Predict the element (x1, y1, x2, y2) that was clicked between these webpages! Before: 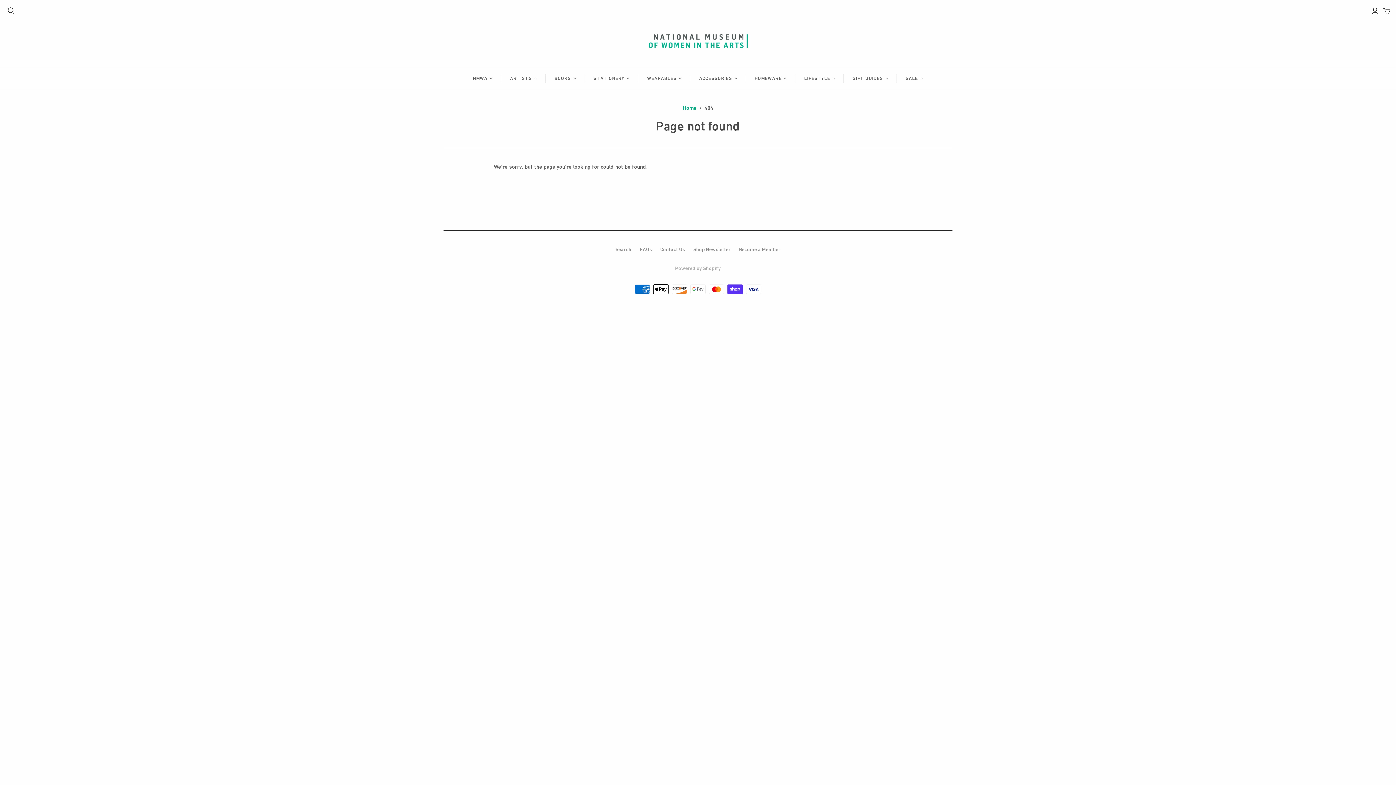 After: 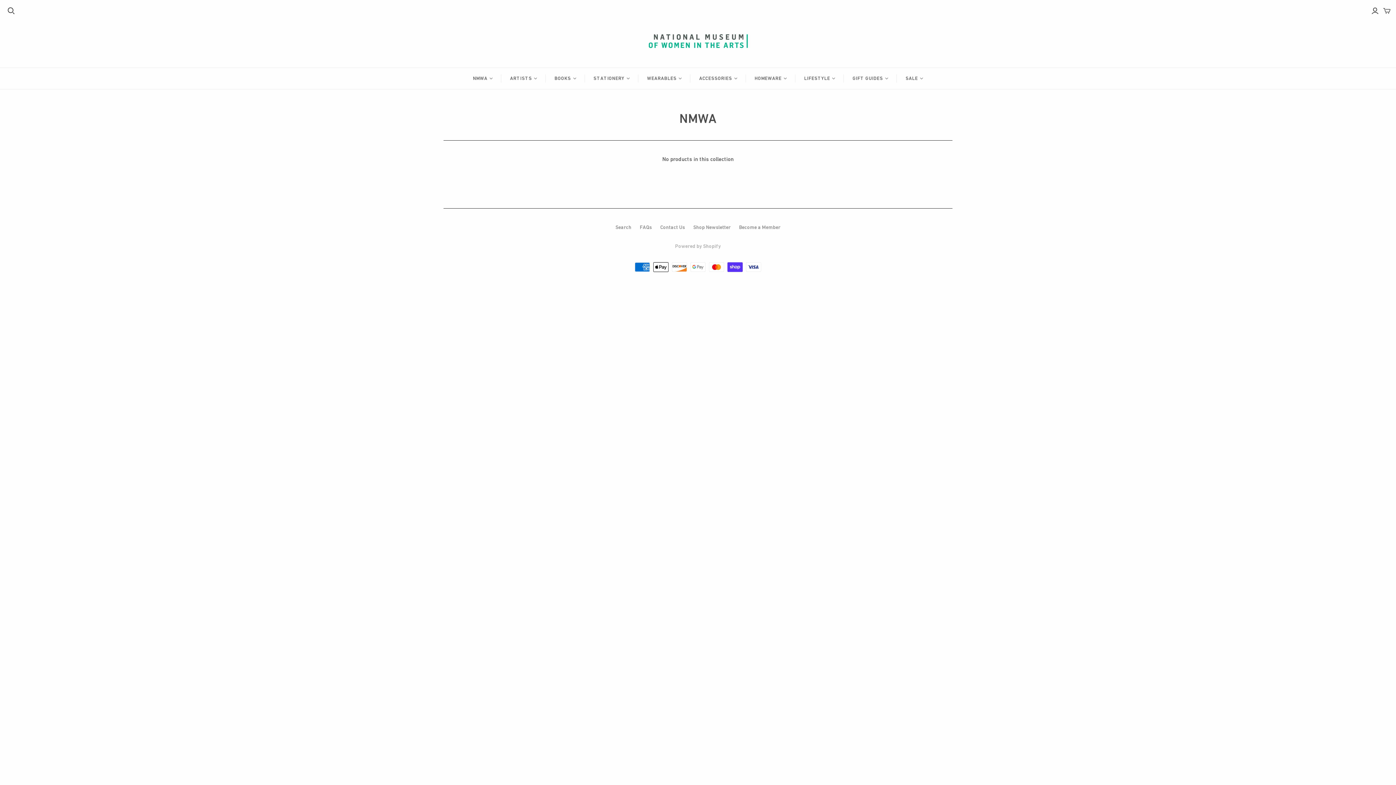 Action: bbox: (464, 68, 501, 89) label: NMWA